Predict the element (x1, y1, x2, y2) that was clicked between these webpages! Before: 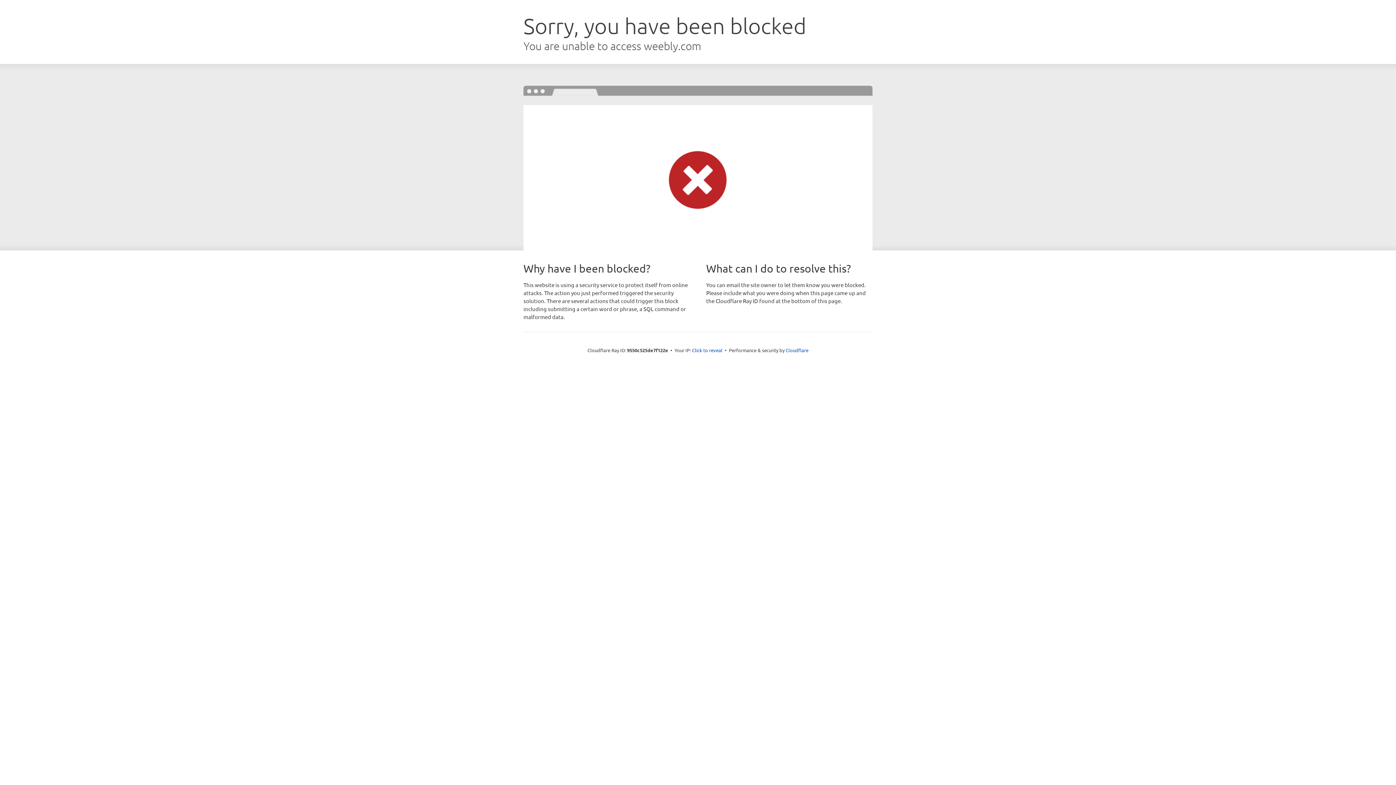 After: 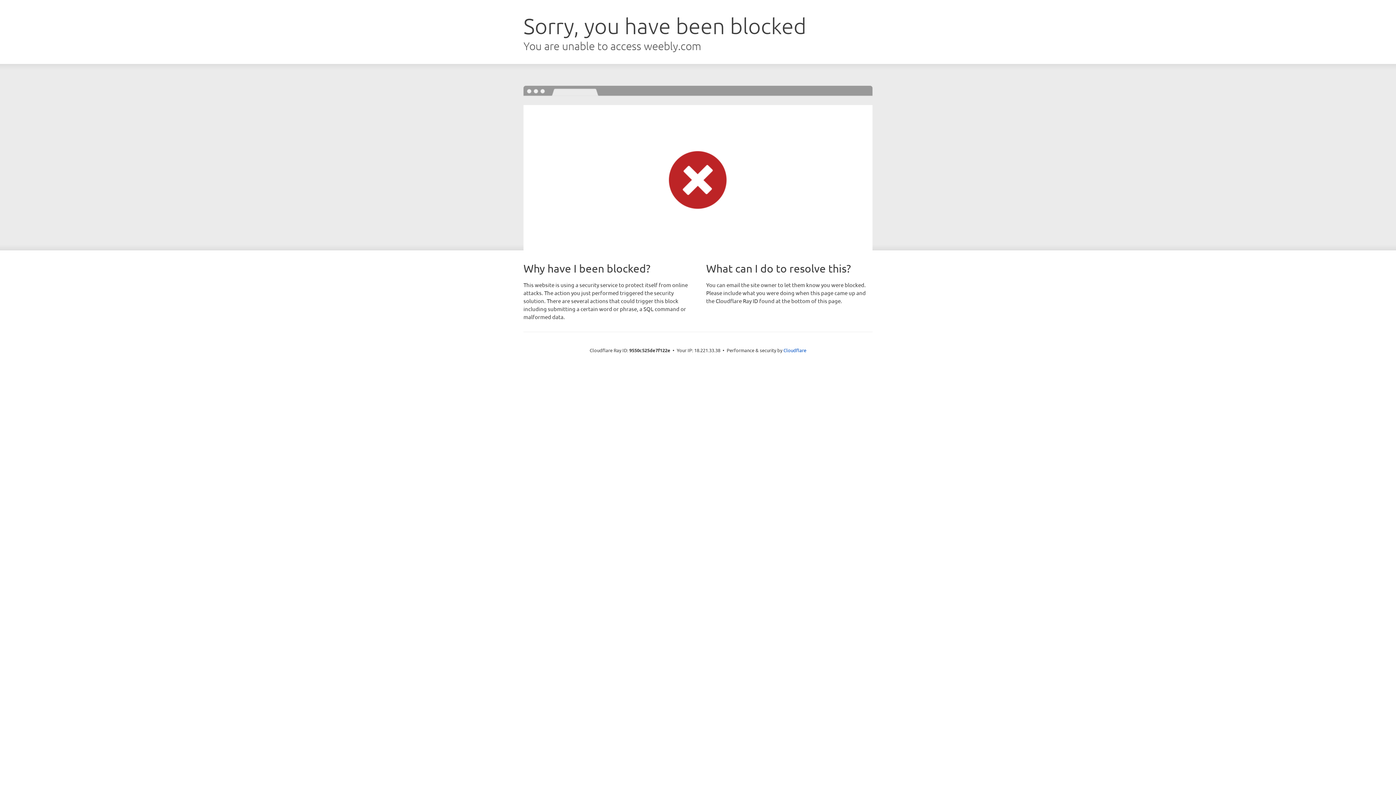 Action: label: Click to reveal bbox: (692, 346, 722, 353)